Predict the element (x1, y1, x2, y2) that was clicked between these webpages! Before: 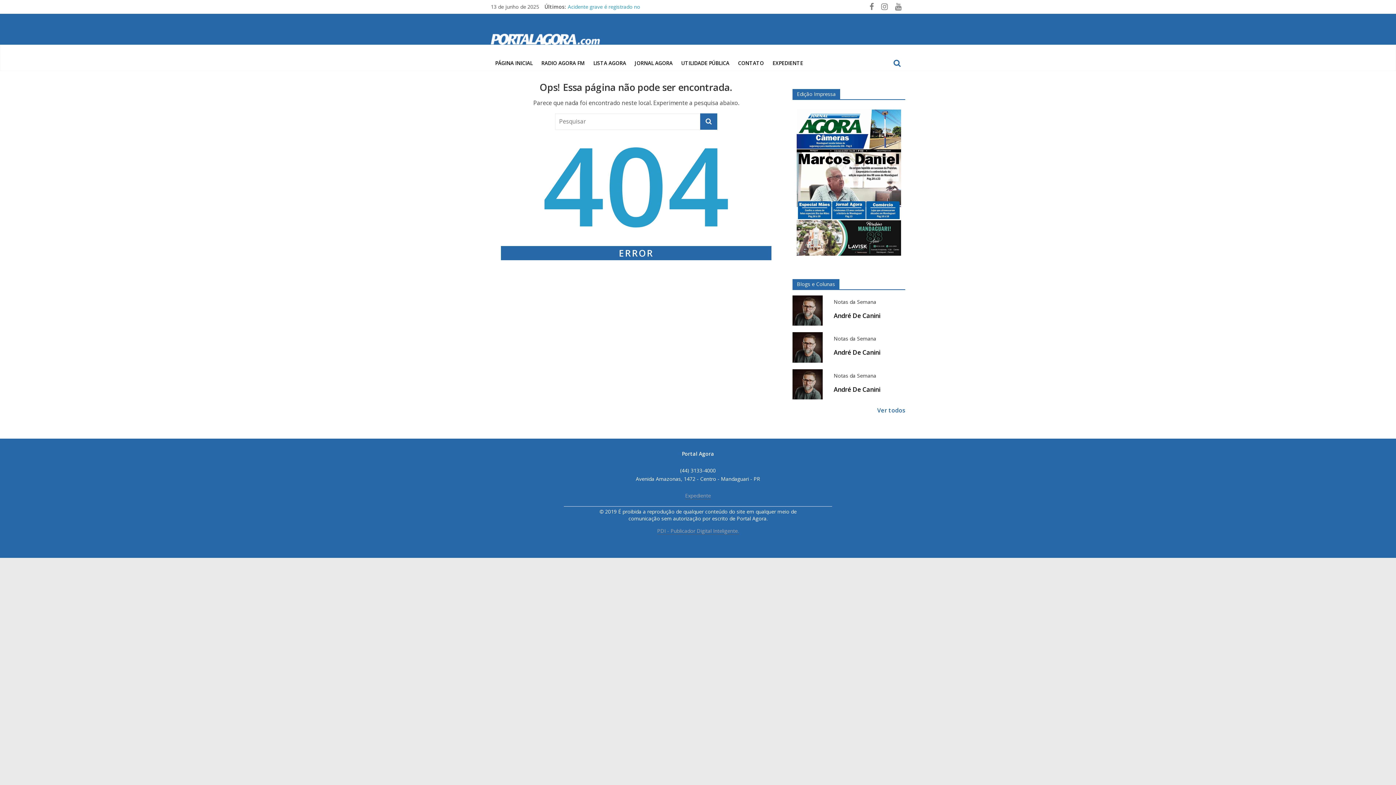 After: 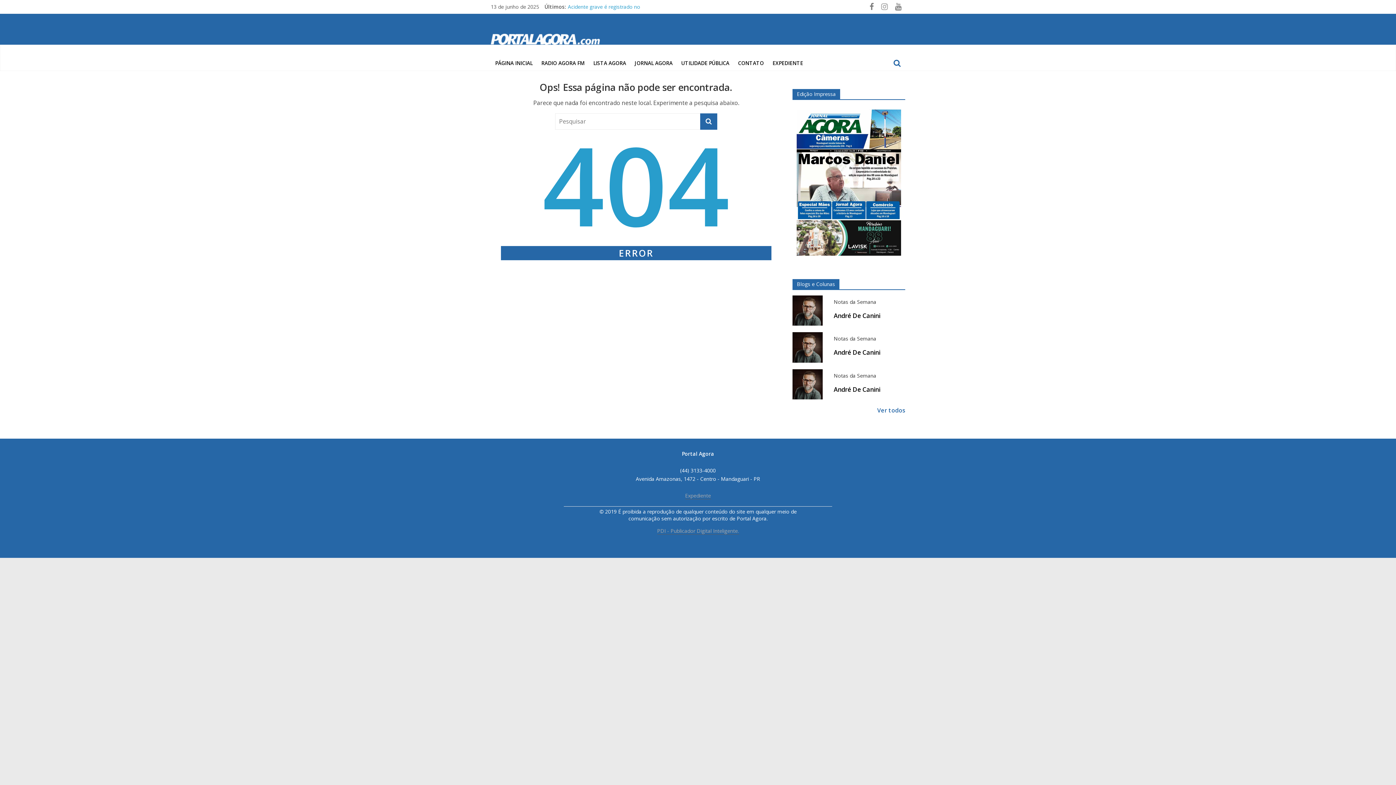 Action: bbox: (877, 4, 891, 10)